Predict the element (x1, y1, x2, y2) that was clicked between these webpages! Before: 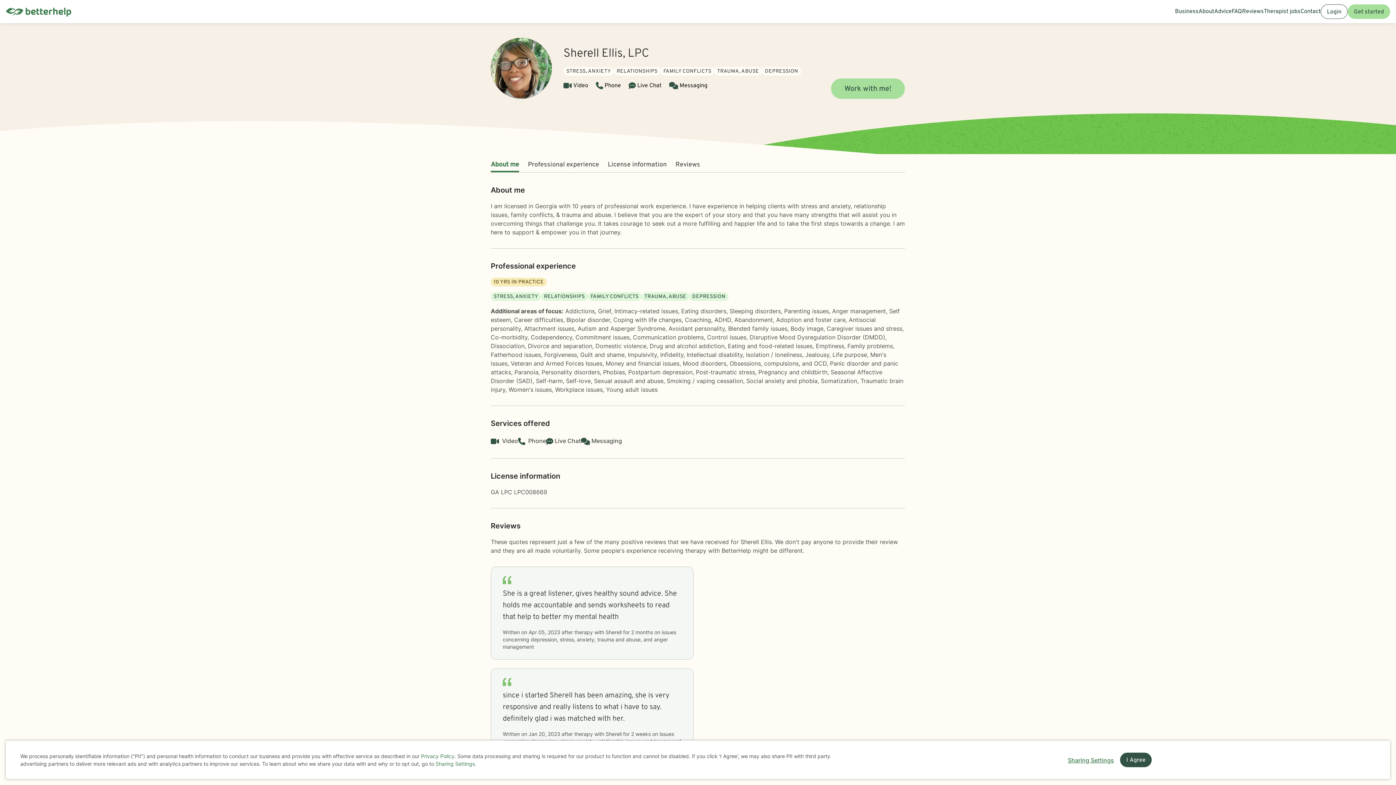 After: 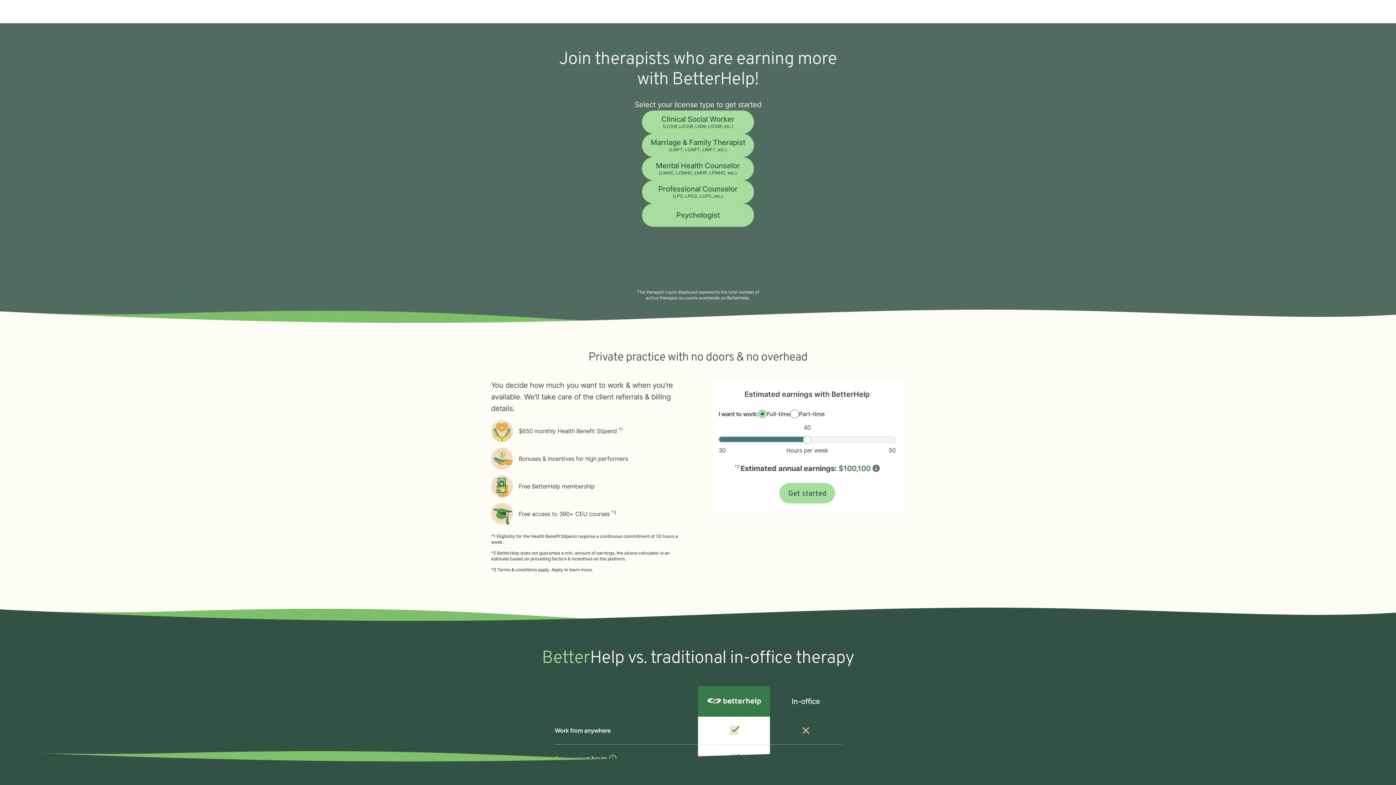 Action: label: Therapist jobs bbox: (1264, 0, 1300, 23)